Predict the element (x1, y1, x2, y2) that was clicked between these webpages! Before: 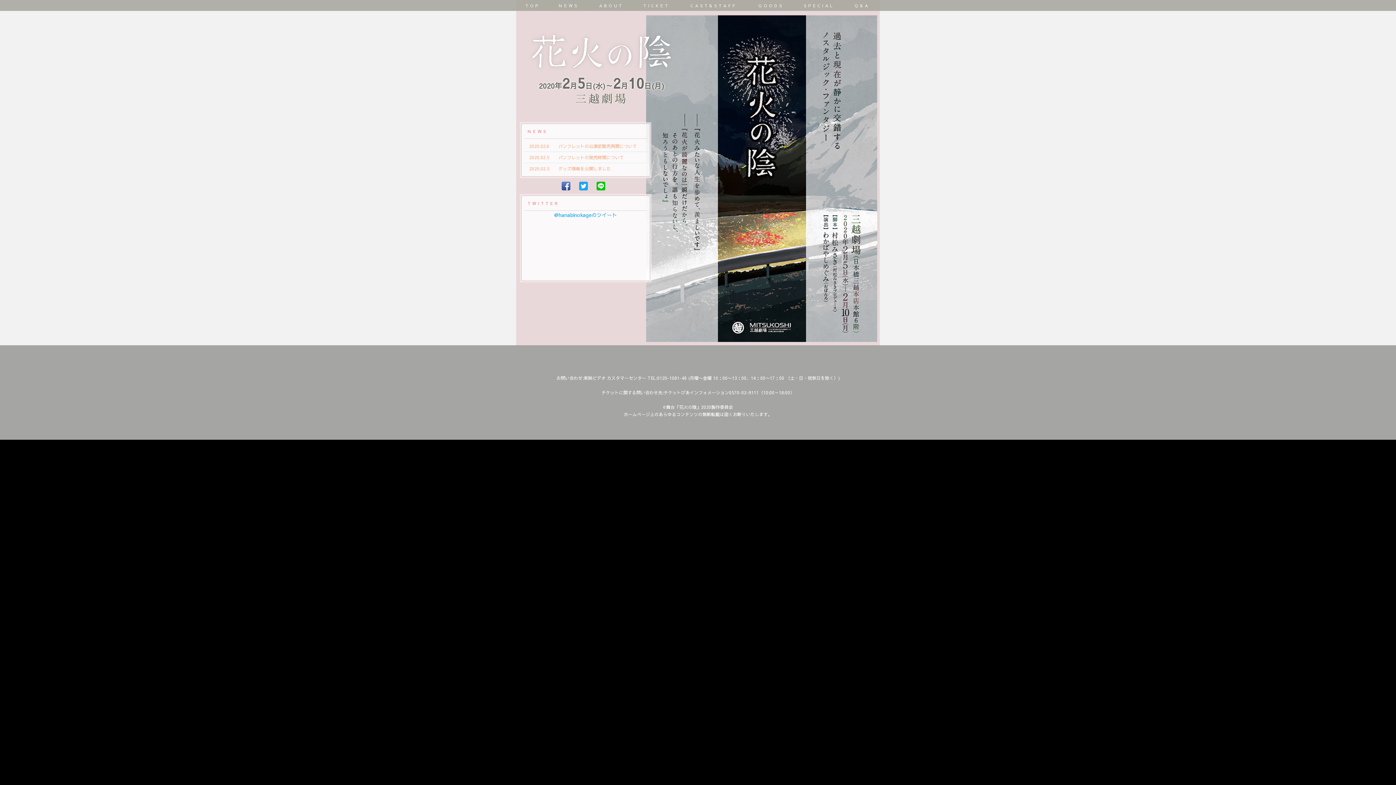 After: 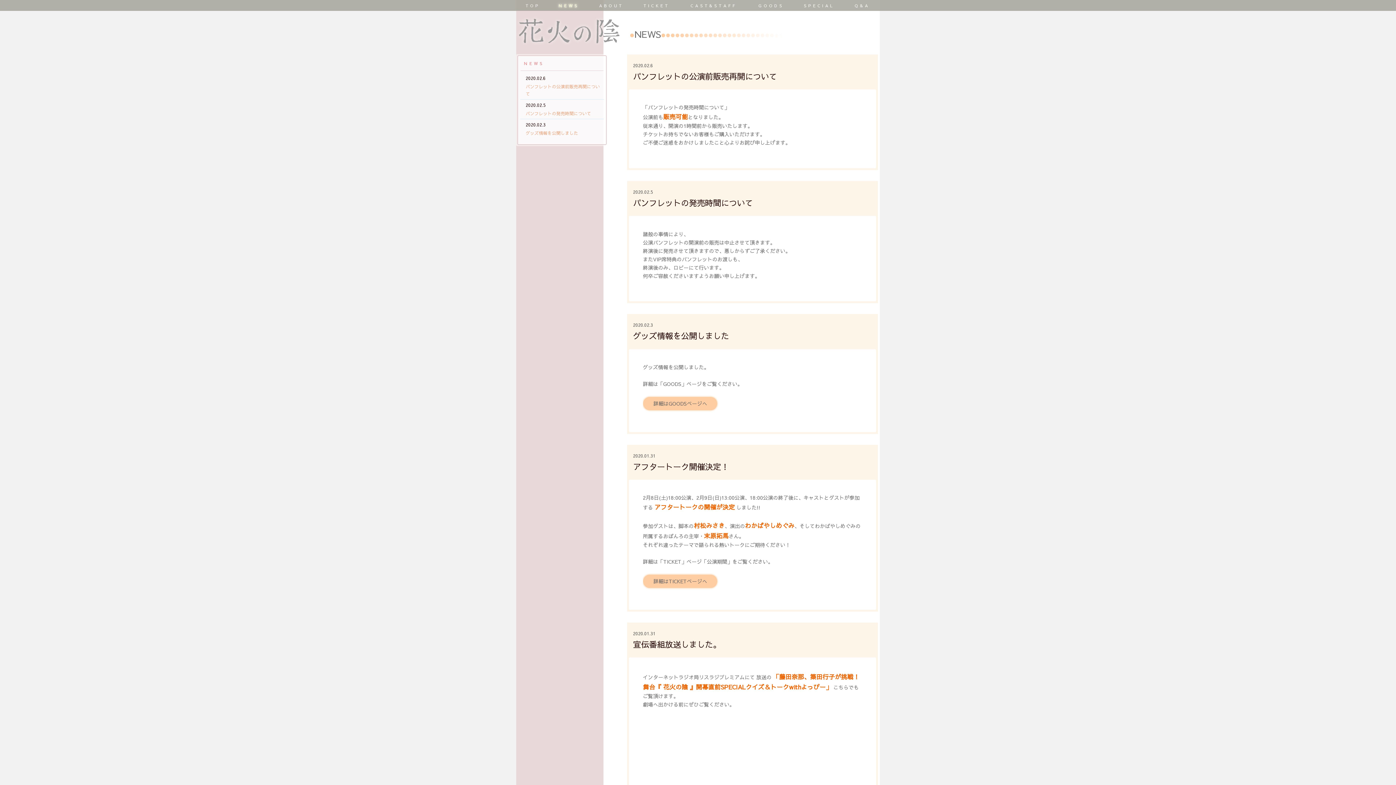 Action: label: NEWS bbox: (549, 0, 588, 10)